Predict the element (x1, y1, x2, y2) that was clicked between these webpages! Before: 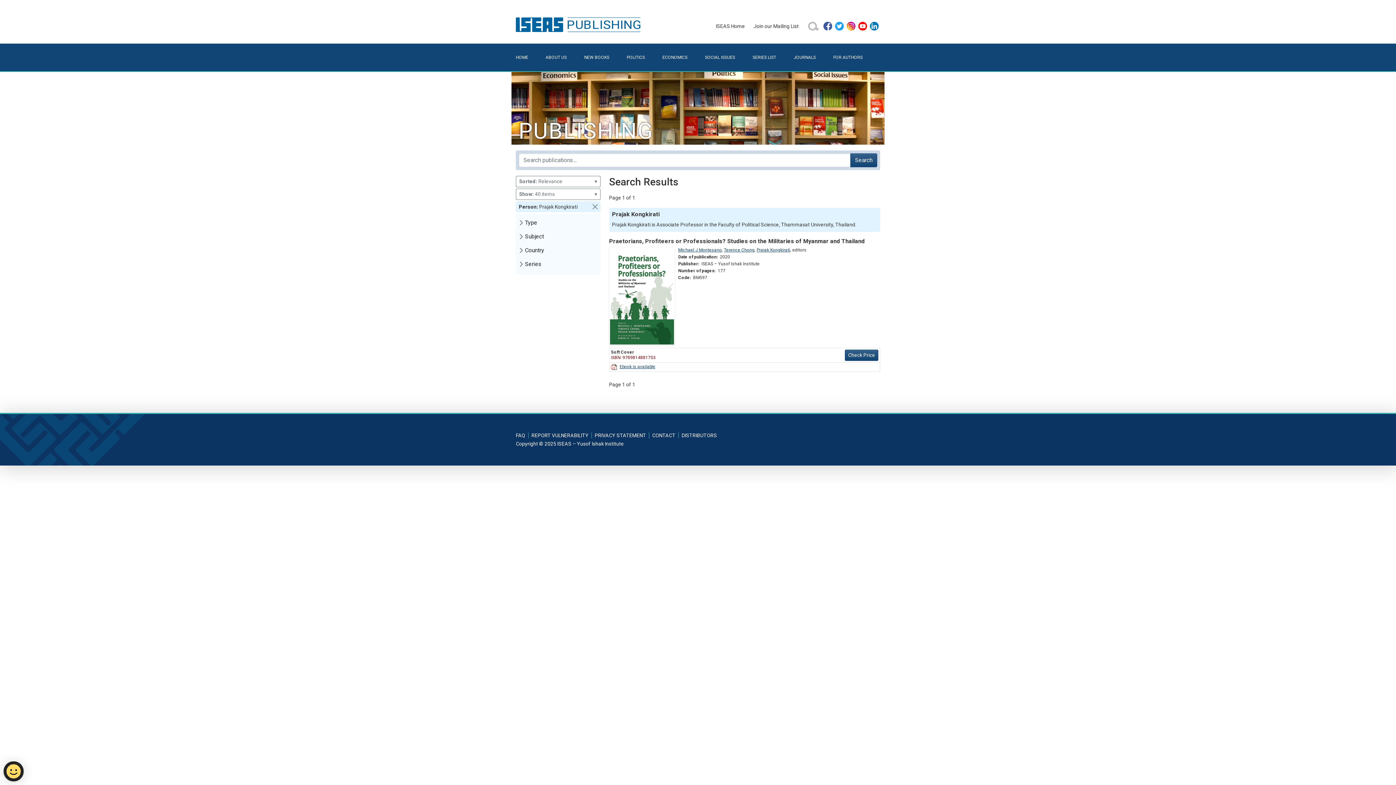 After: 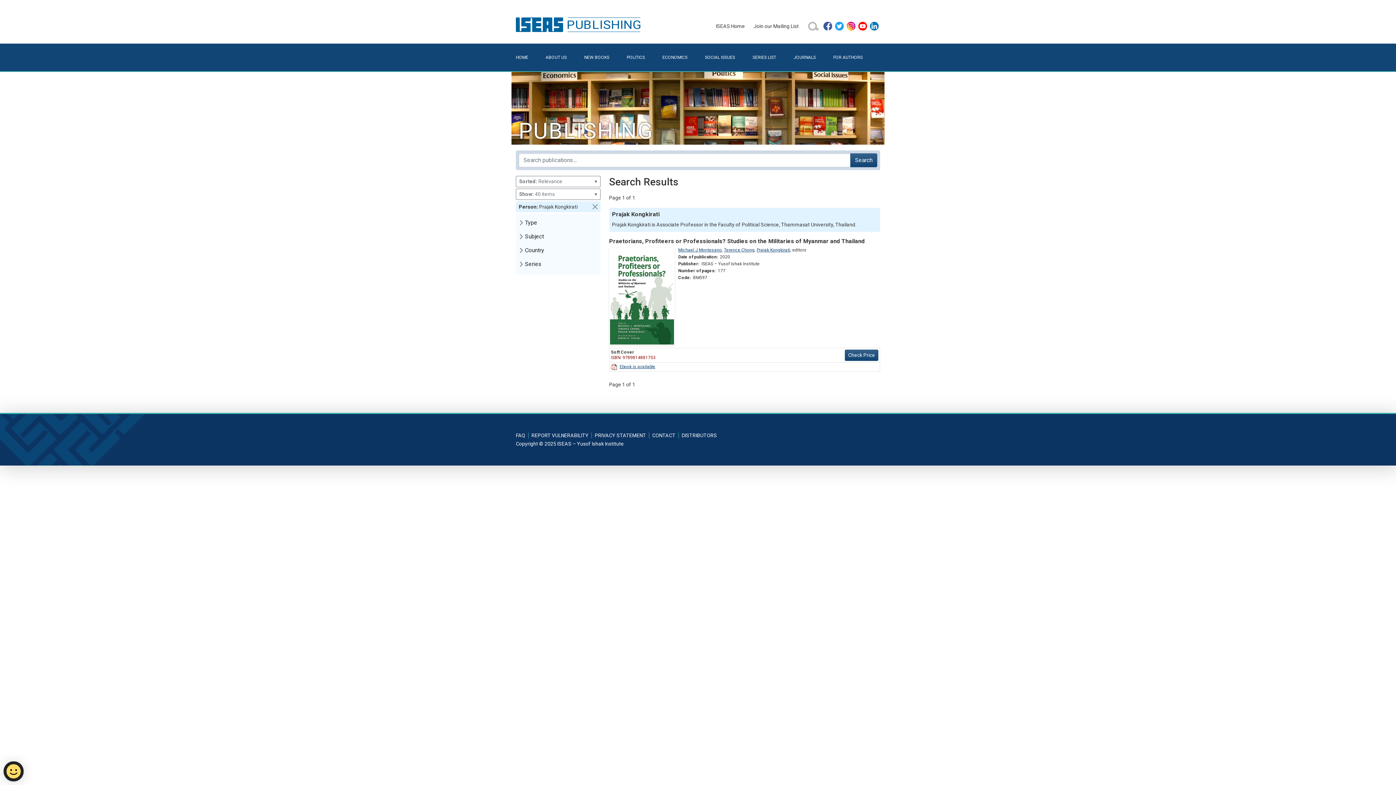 Action: bbox: (846, 21, 855, 30)